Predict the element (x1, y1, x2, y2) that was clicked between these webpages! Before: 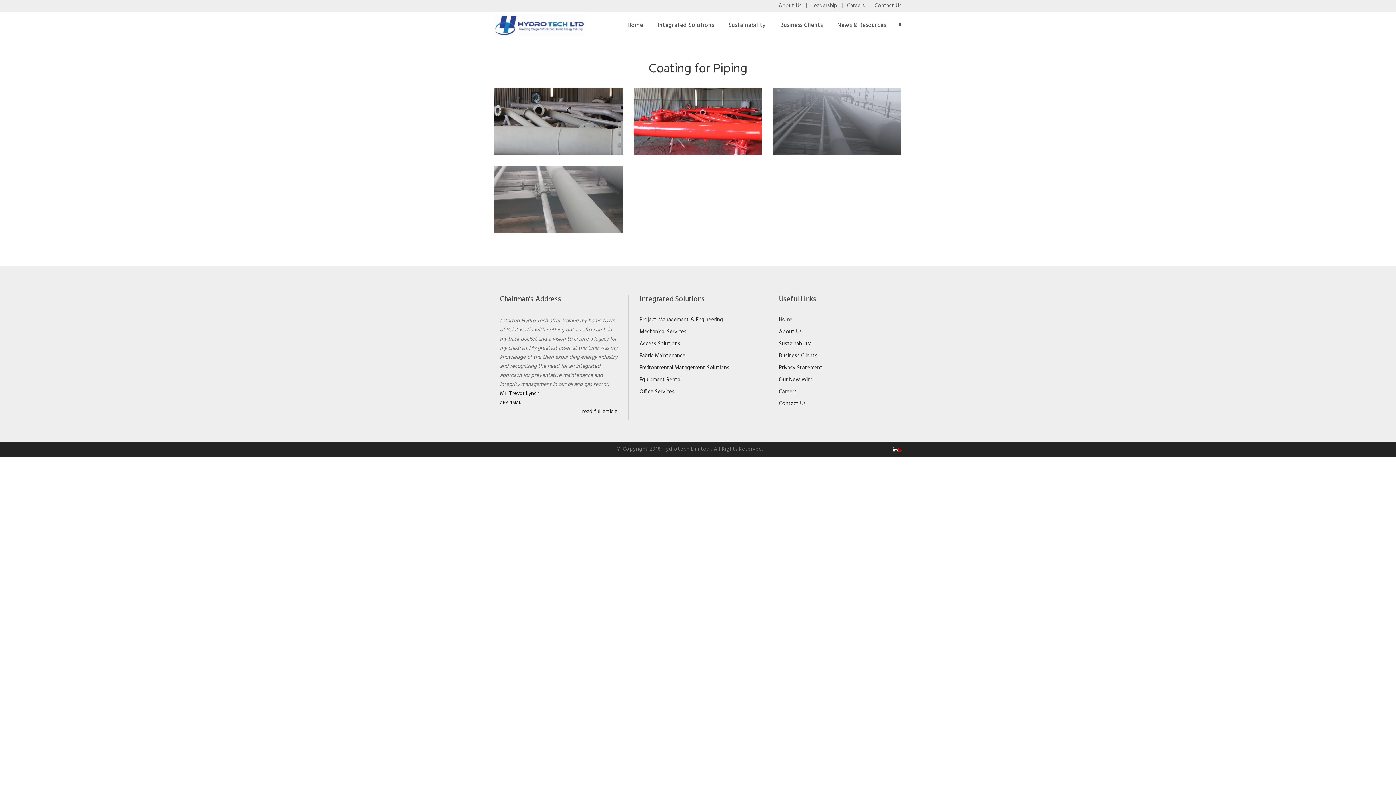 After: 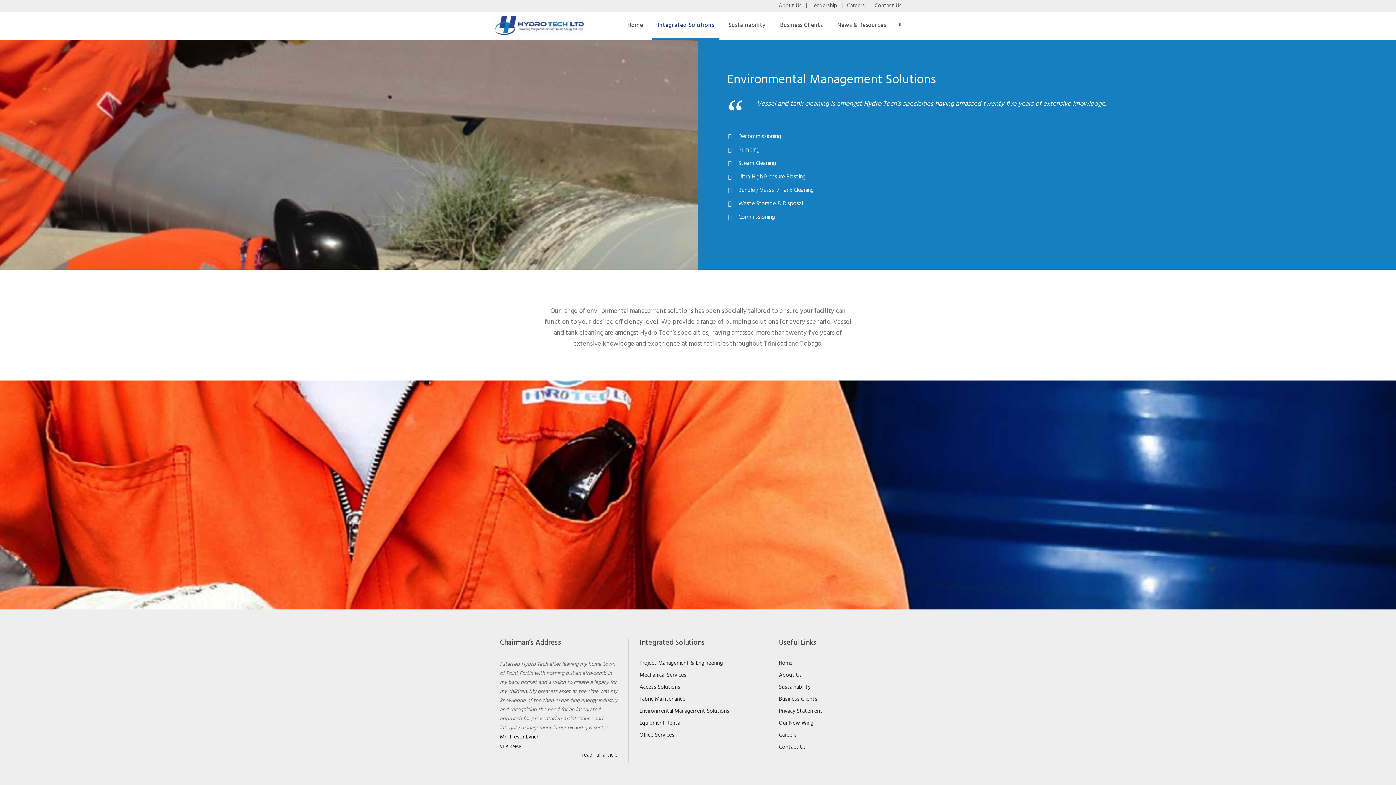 Action: bbox: (639, 363, 729, 372) label: Environmental Management Solutions